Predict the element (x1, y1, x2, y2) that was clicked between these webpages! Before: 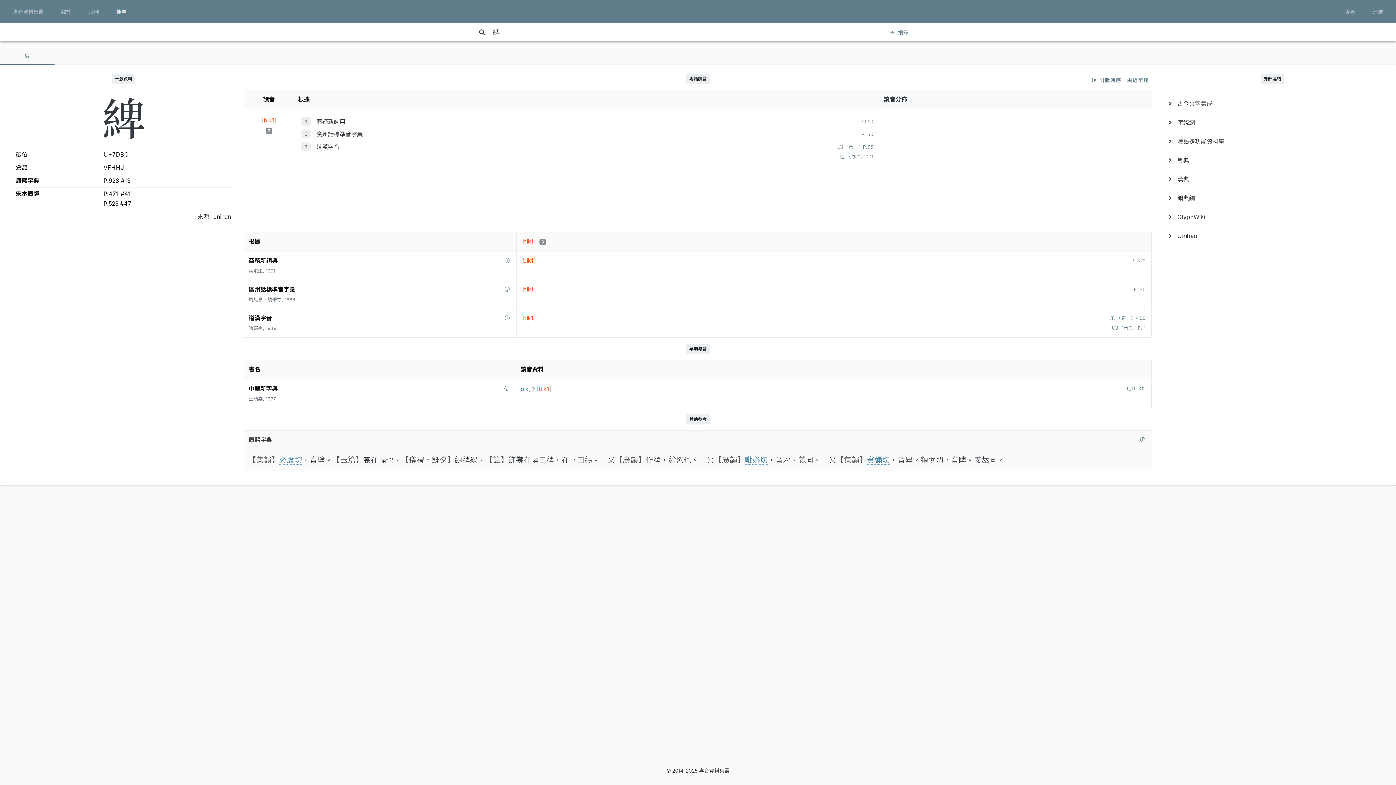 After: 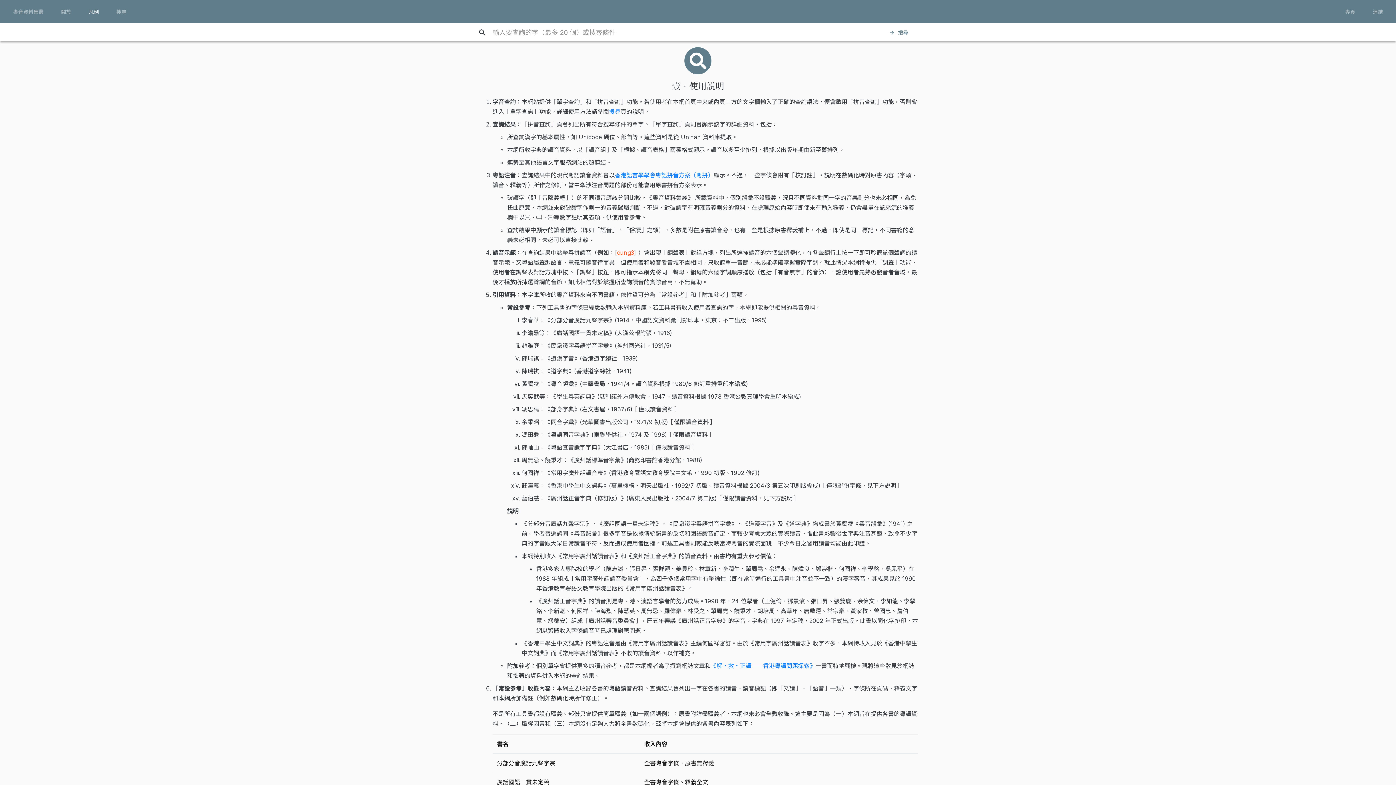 Action: bbox: (80, 5, 107, 18) label: 凡例